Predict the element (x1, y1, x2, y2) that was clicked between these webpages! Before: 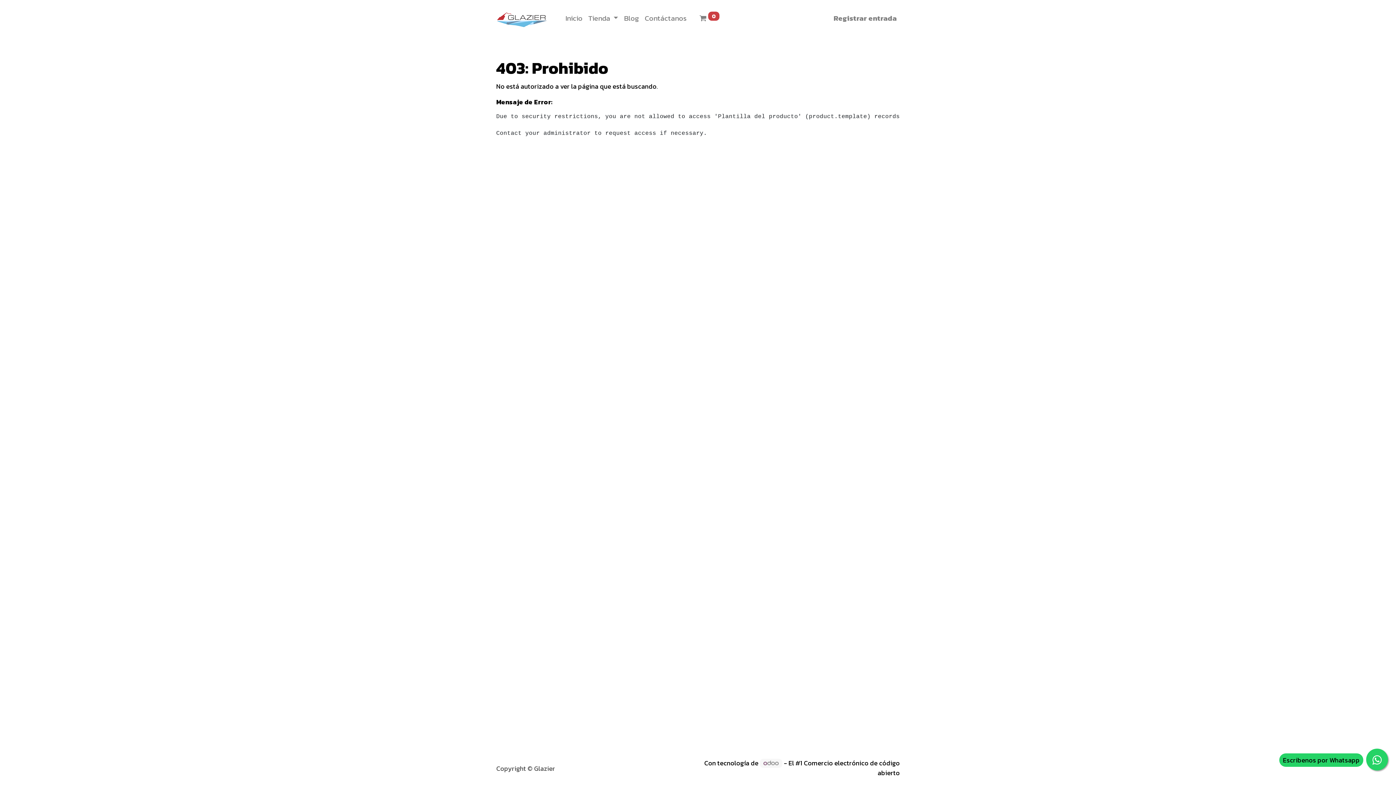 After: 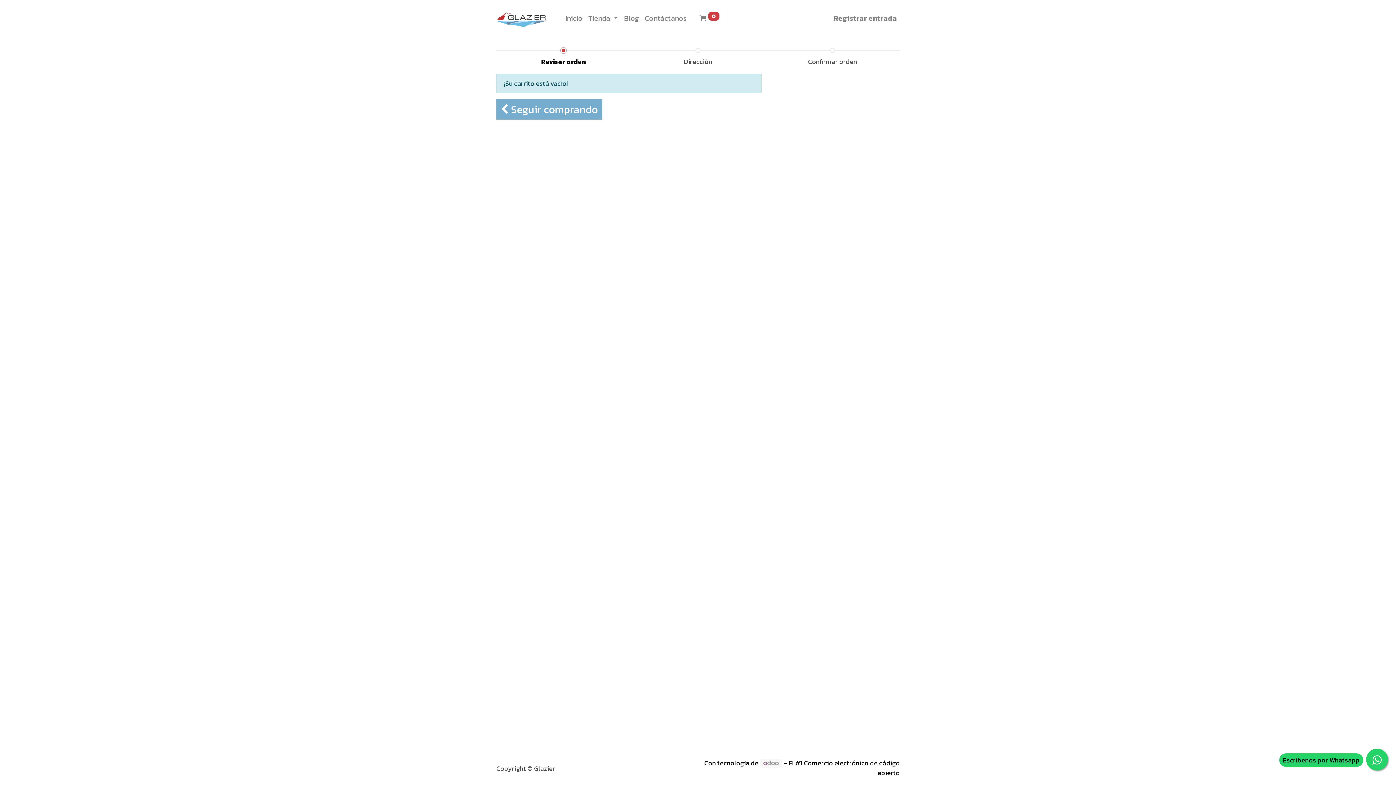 Action: label:  0 bbox: (696, 9, 722, 26)